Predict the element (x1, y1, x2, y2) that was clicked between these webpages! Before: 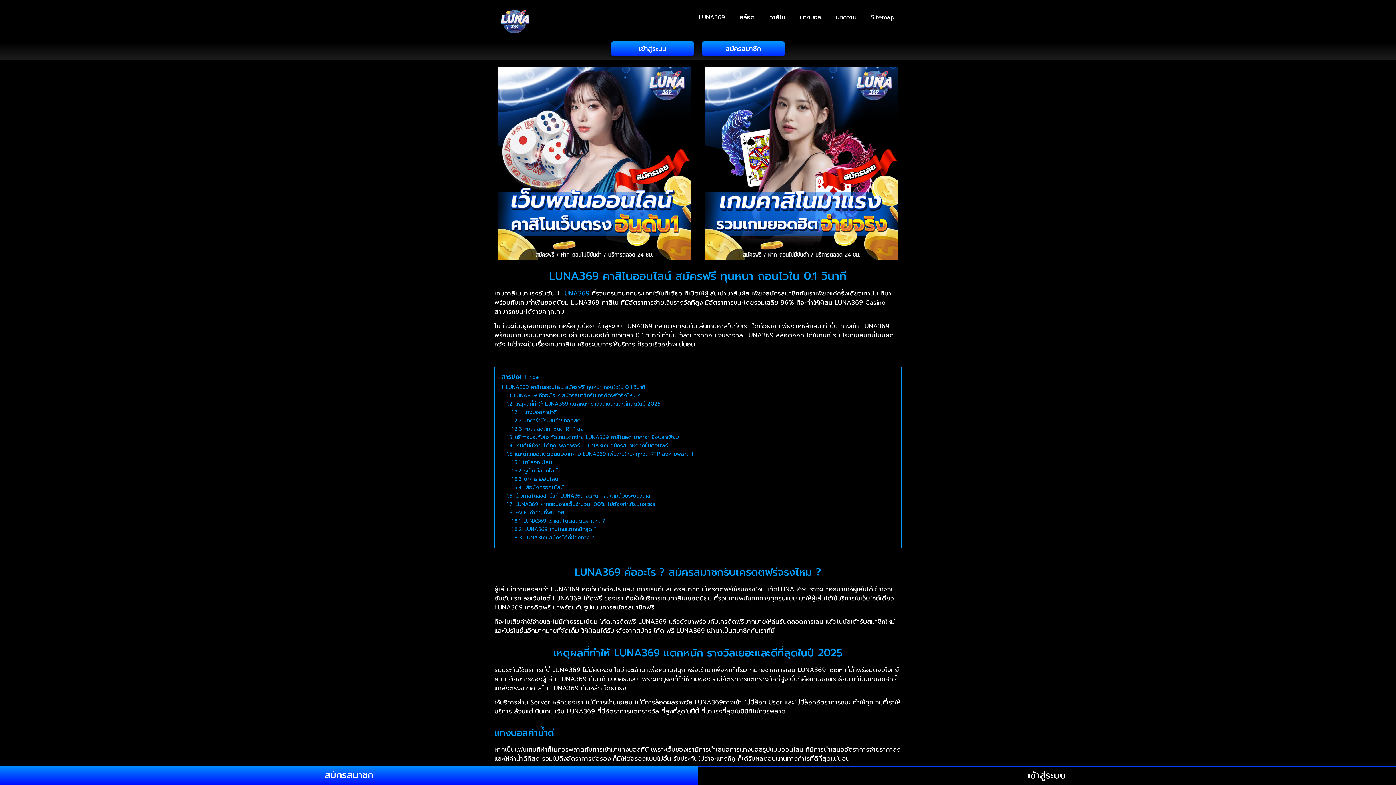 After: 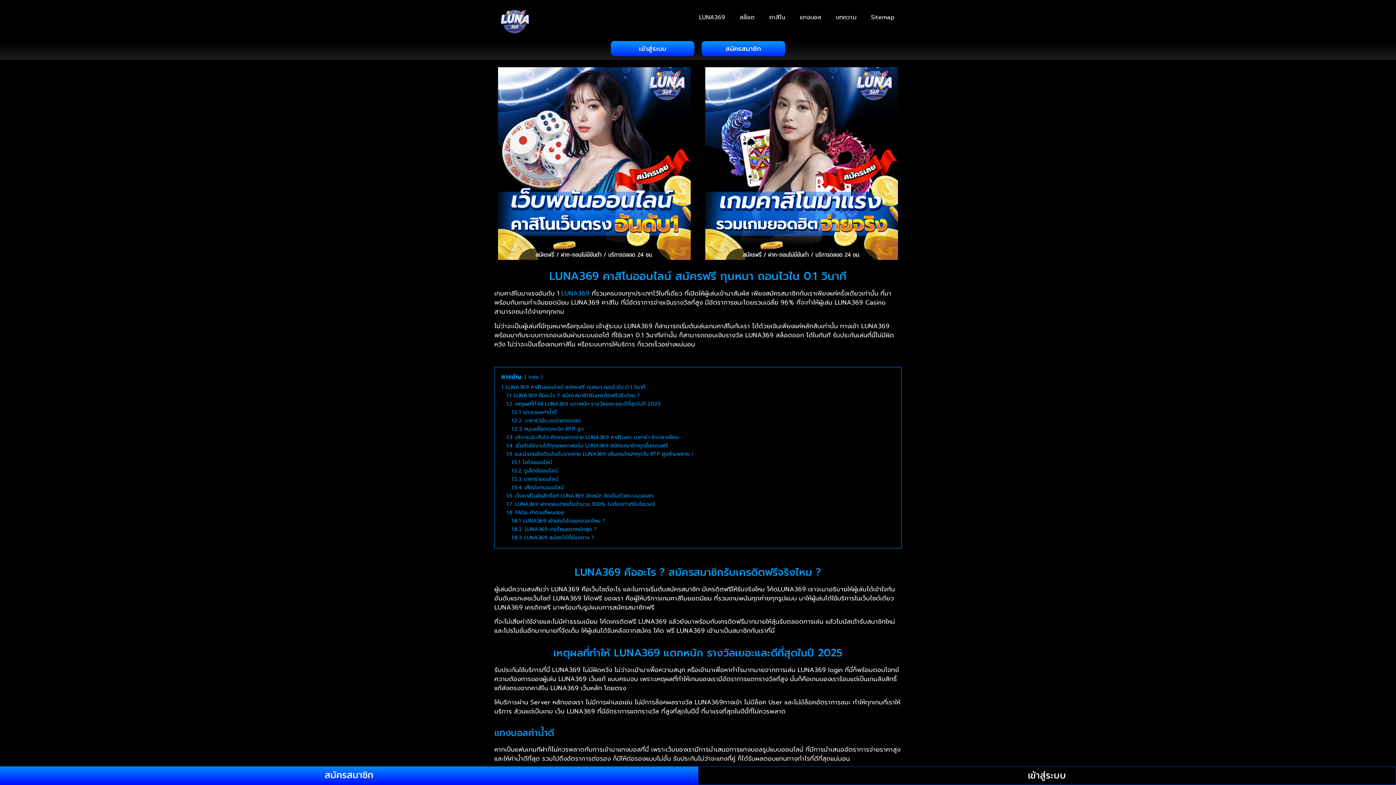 Action: bbox: (561, 288, 592, 298) label: LUNA369 